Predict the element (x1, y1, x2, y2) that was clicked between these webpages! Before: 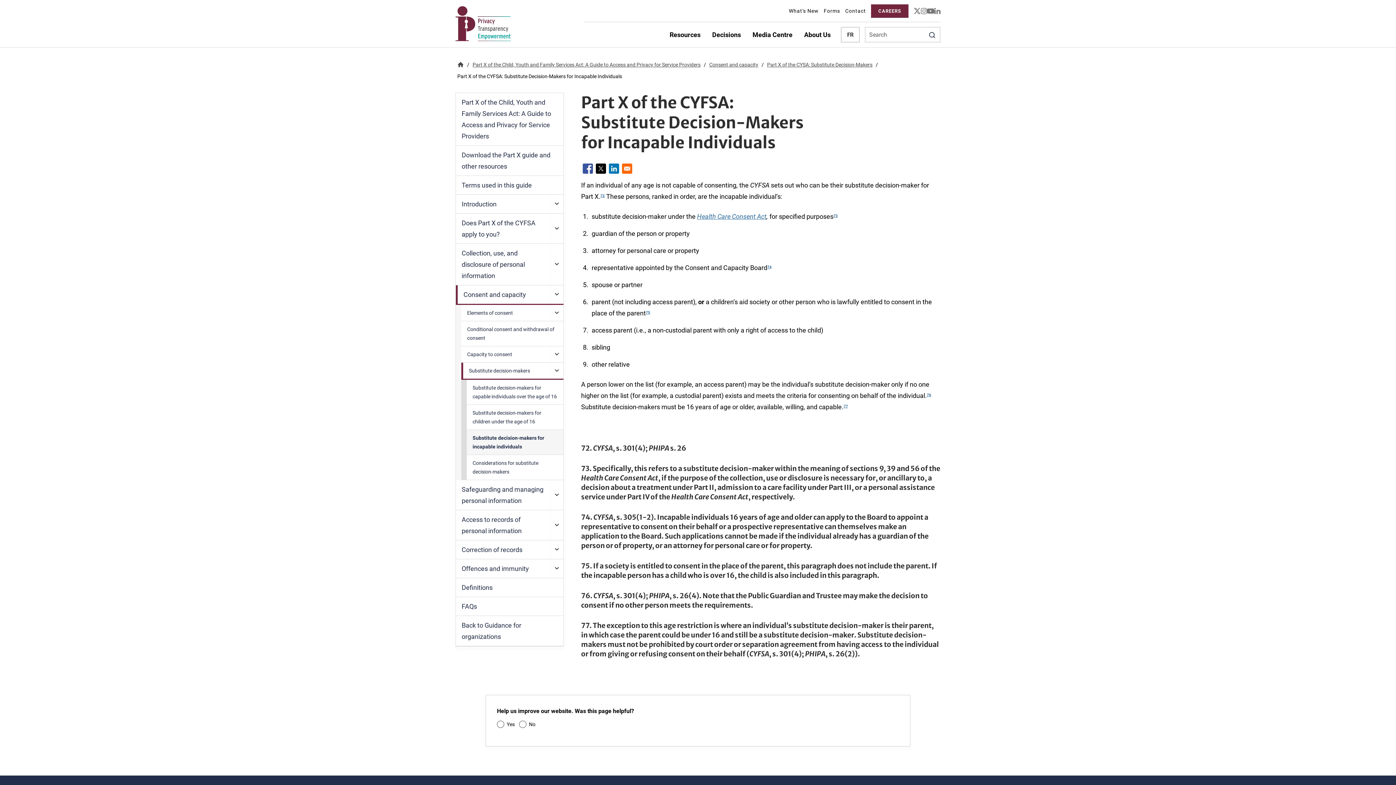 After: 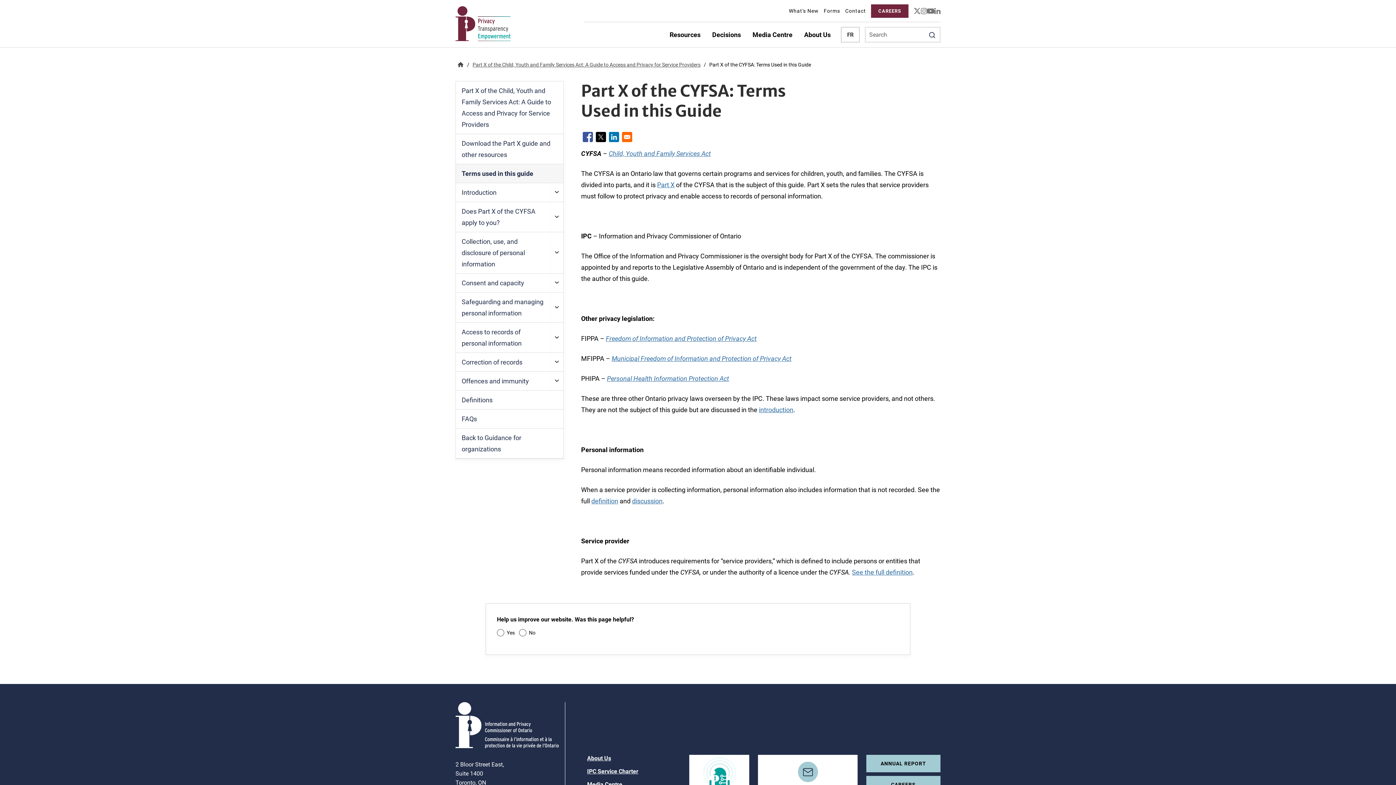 Action: bbox: (456, 176, 563, 194) label: Terms used in this guide